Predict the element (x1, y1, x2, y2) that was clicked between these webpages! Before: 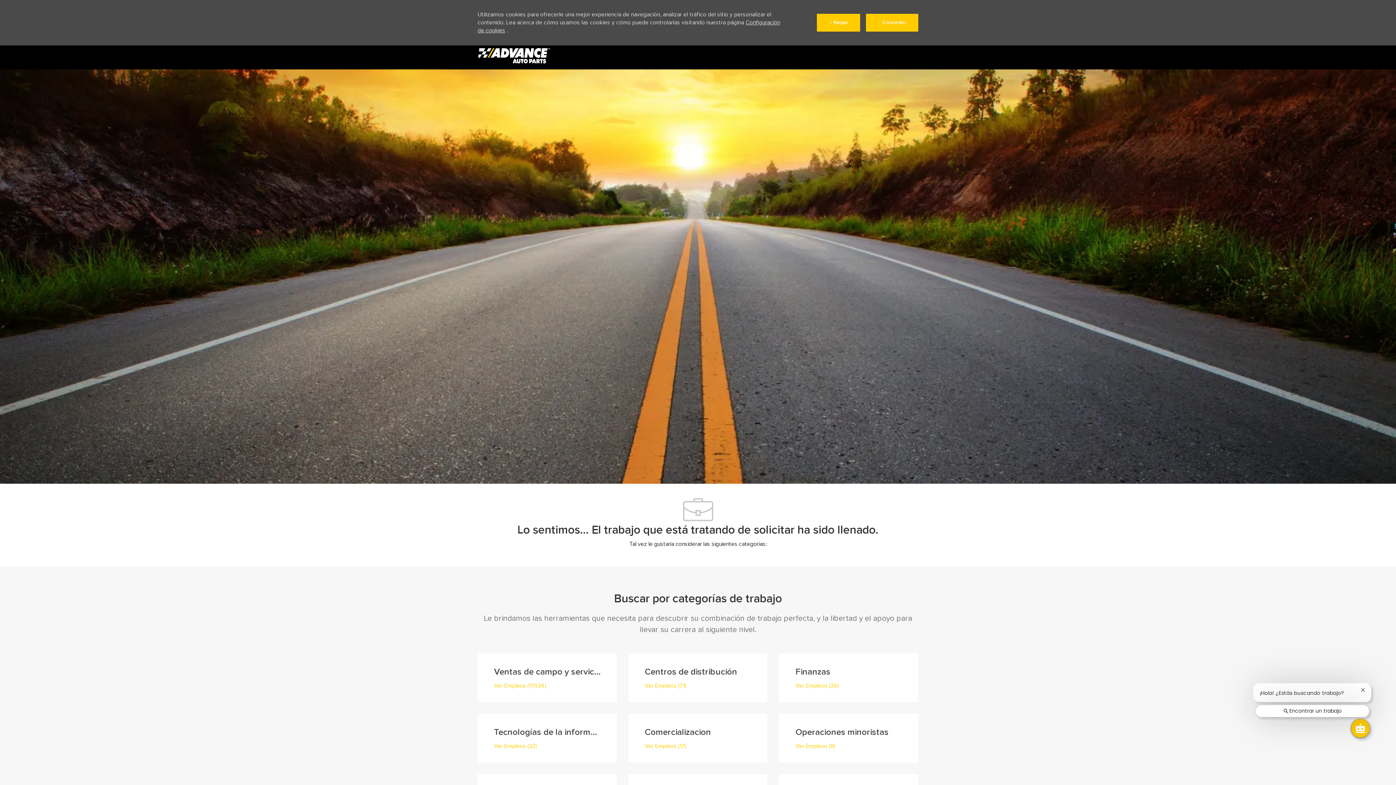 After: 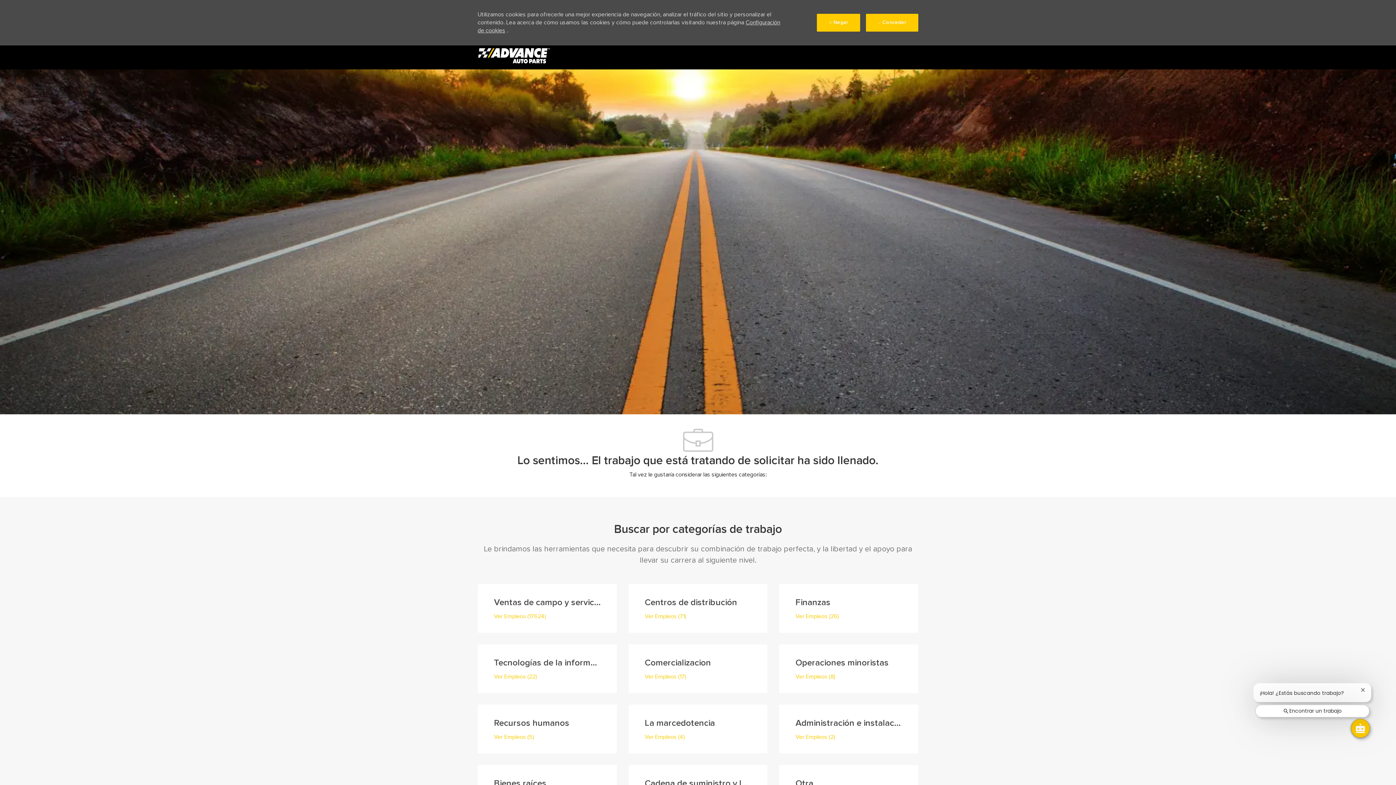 Action: bbox: (0, 0, 1396, 0) label: Skip to main content